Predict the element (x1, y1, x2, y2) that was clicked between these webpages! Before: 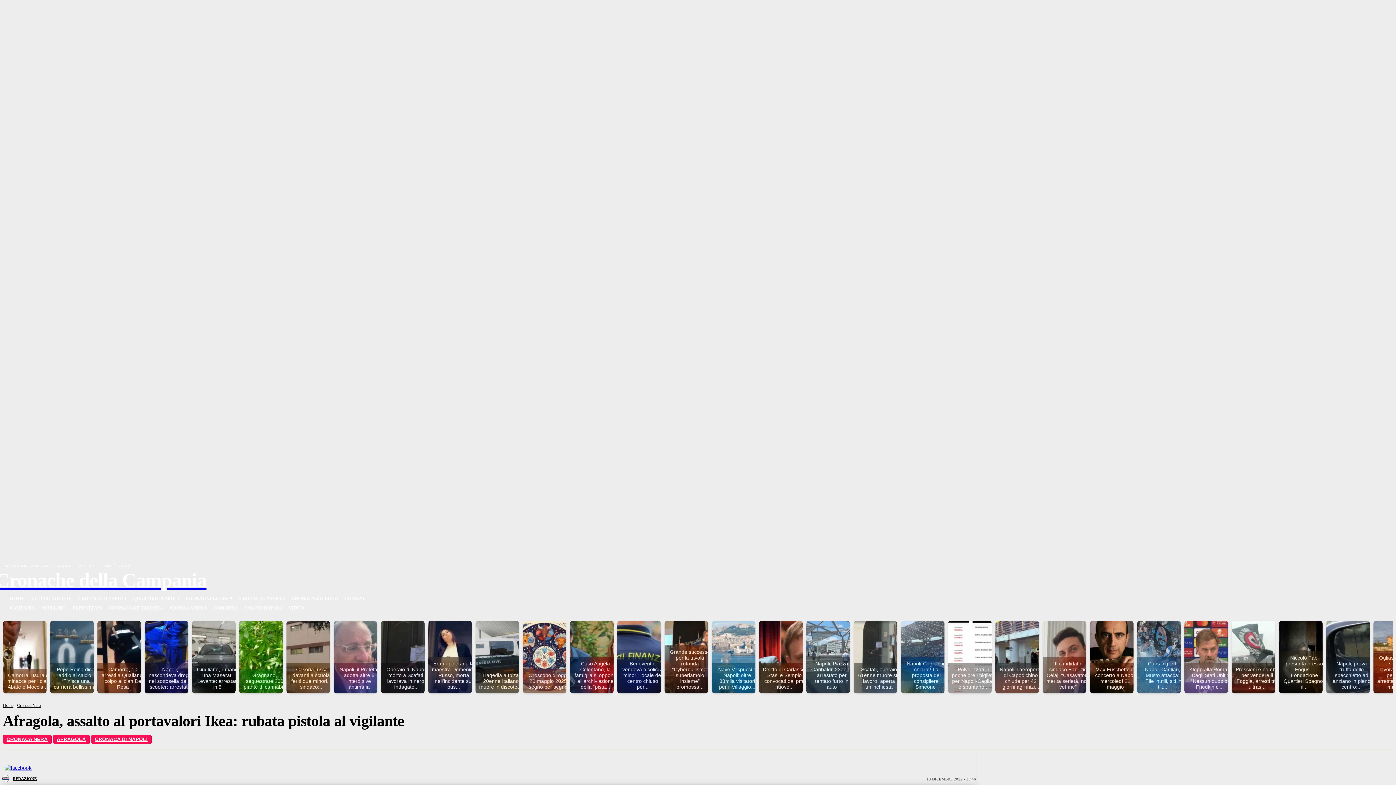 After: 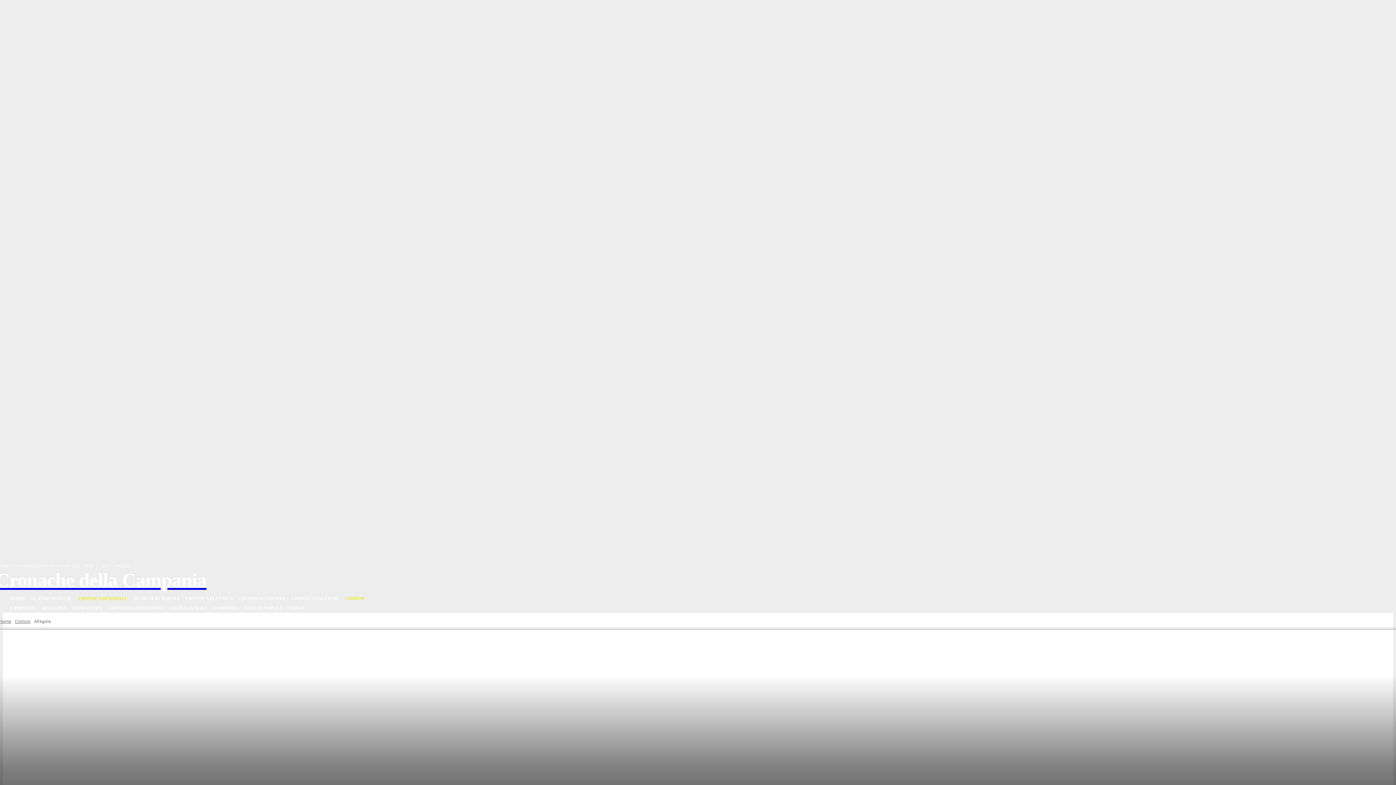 Action: bbox: (53, 735, 89, 744) label: AFRAGOLA